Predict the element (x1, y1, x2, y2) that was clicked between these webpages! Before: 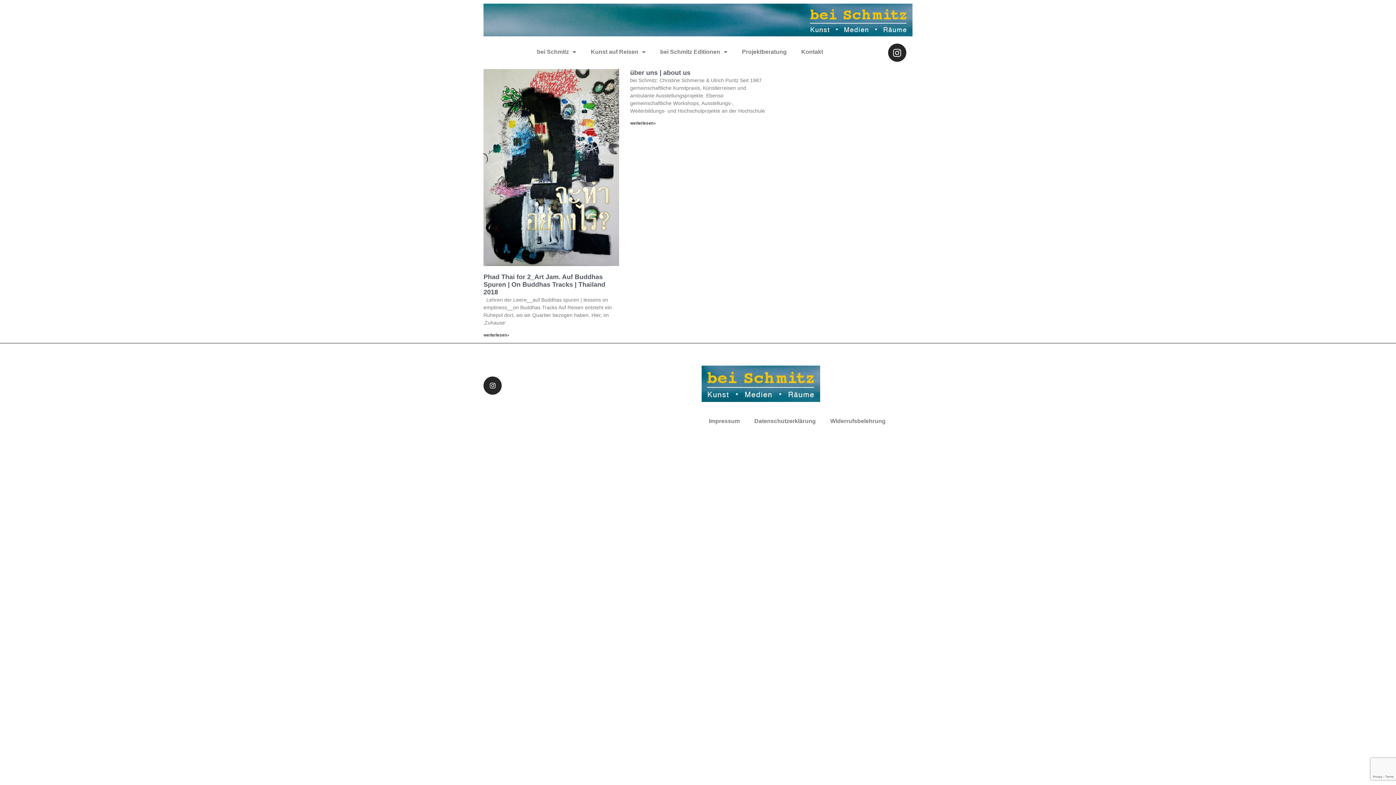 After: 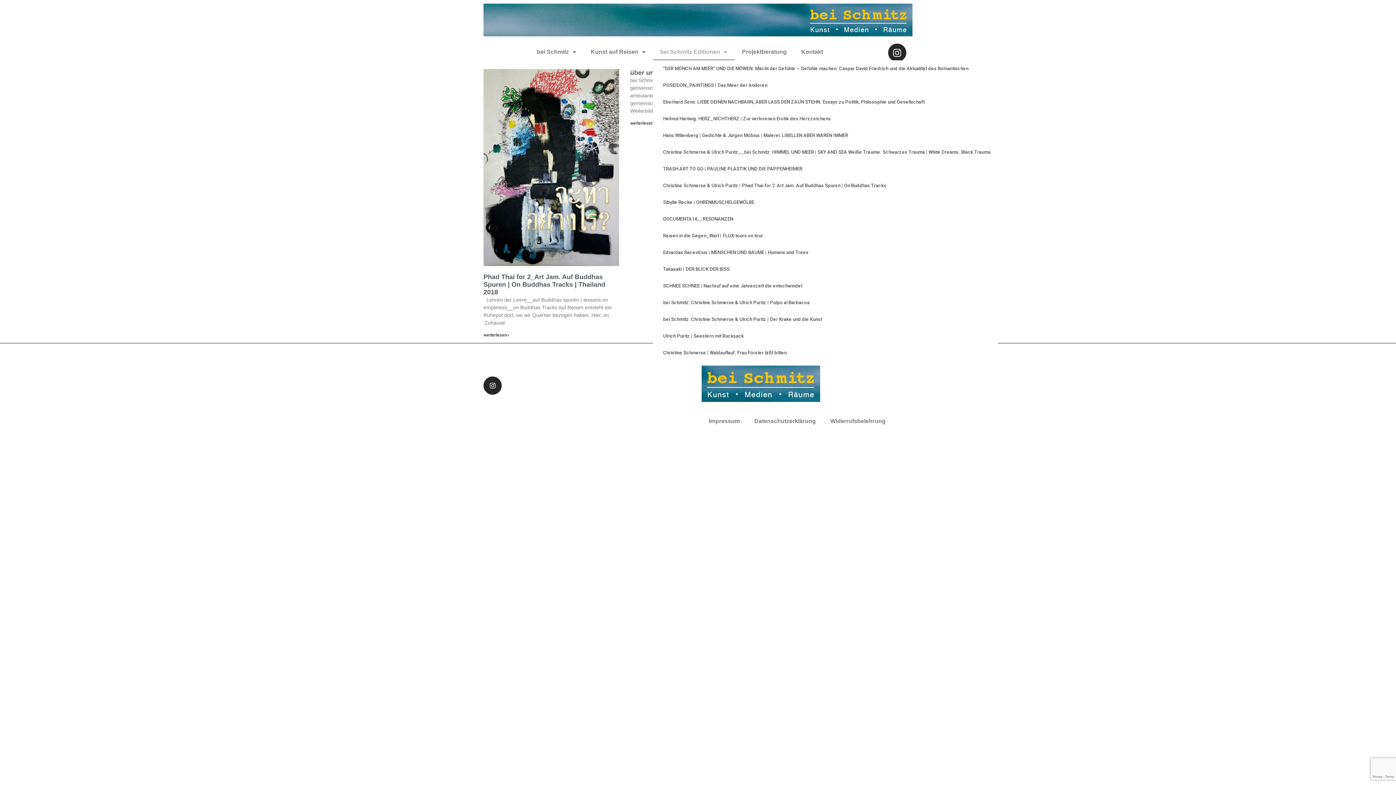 Action: bbox: (653, 43, 734, 60) label: bei Schmitz Editionen